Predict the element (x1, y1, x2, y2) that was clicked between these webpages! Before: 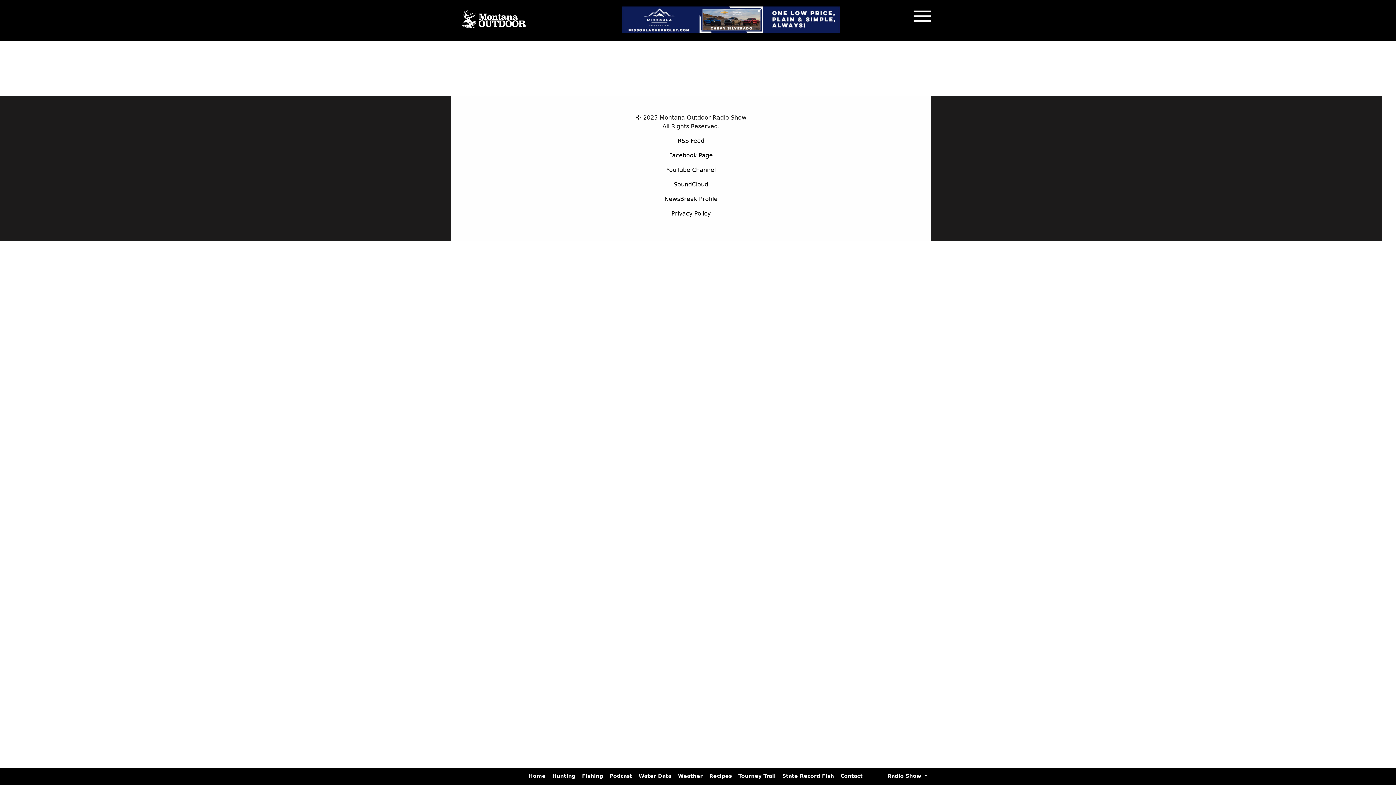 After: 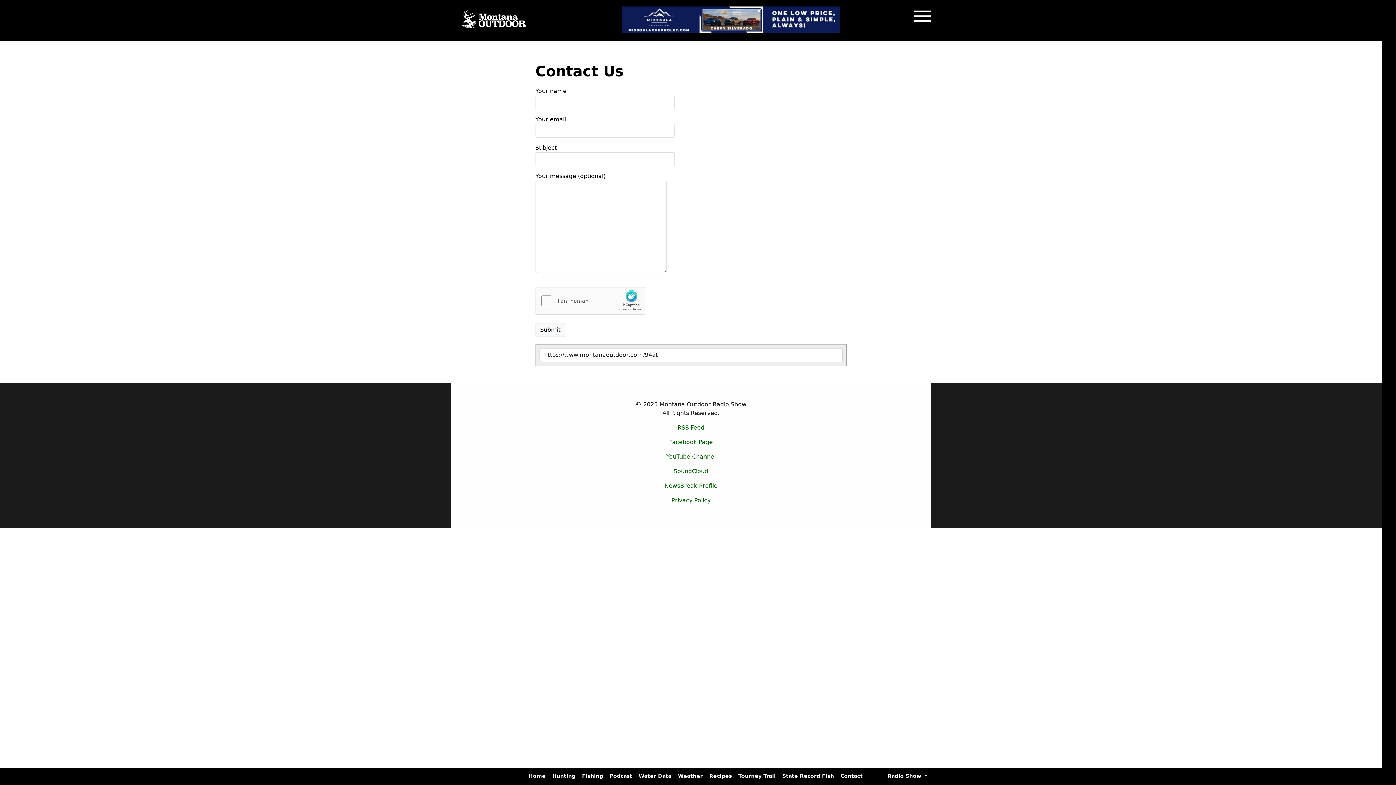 Action: label: Contact bbox: (840, 773, 866, 779)